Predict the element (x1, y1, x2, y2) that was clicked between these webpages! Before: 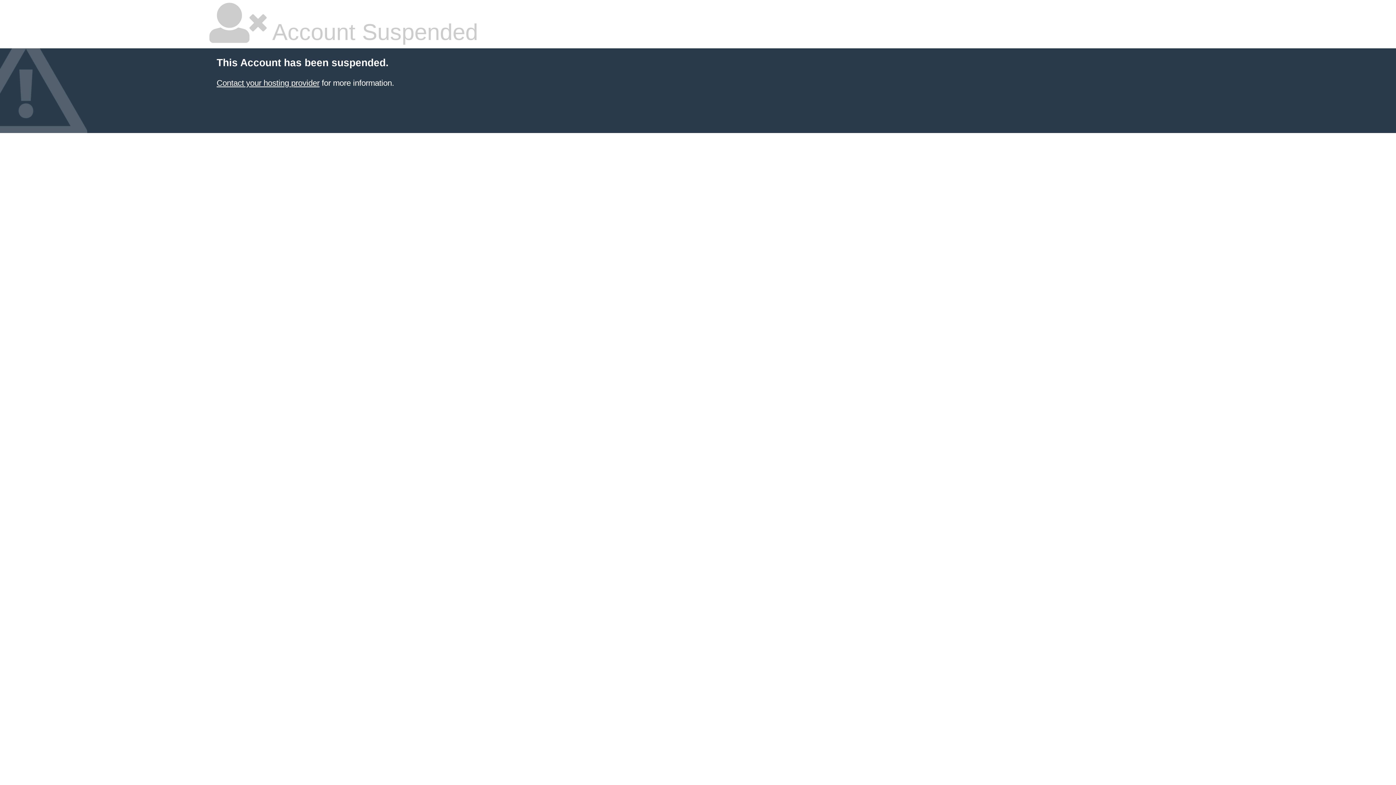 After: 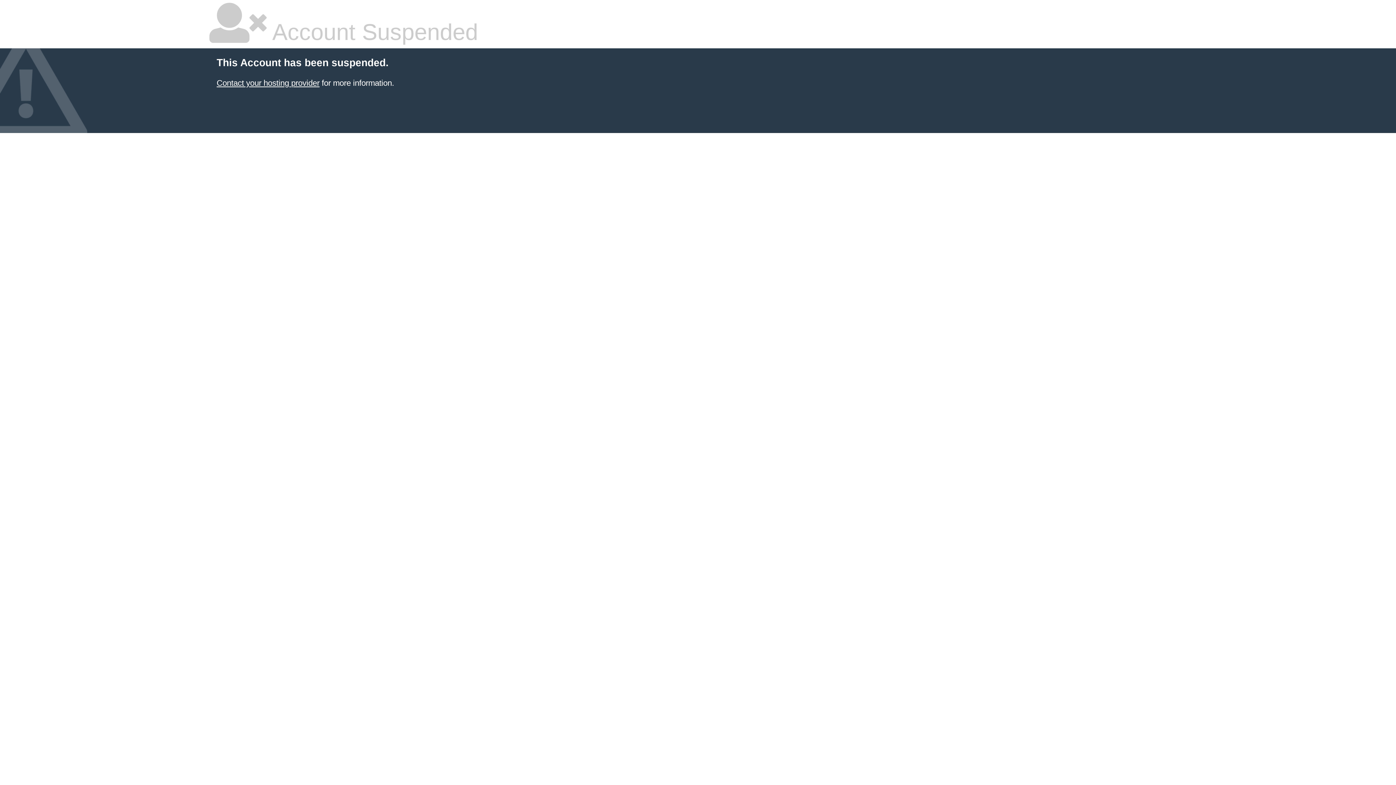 Action: bbox: (216, 78, 319, 87) label: Contact your hosting provider